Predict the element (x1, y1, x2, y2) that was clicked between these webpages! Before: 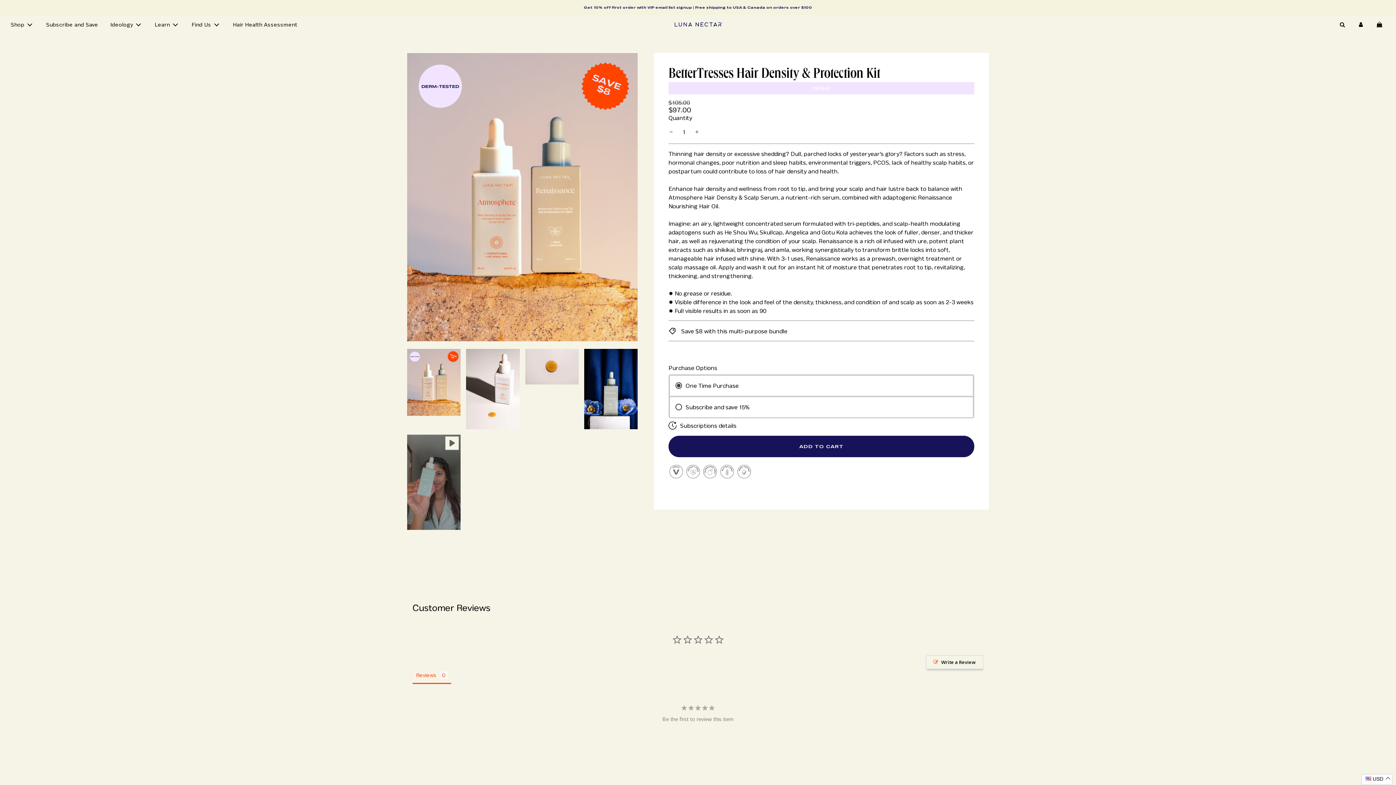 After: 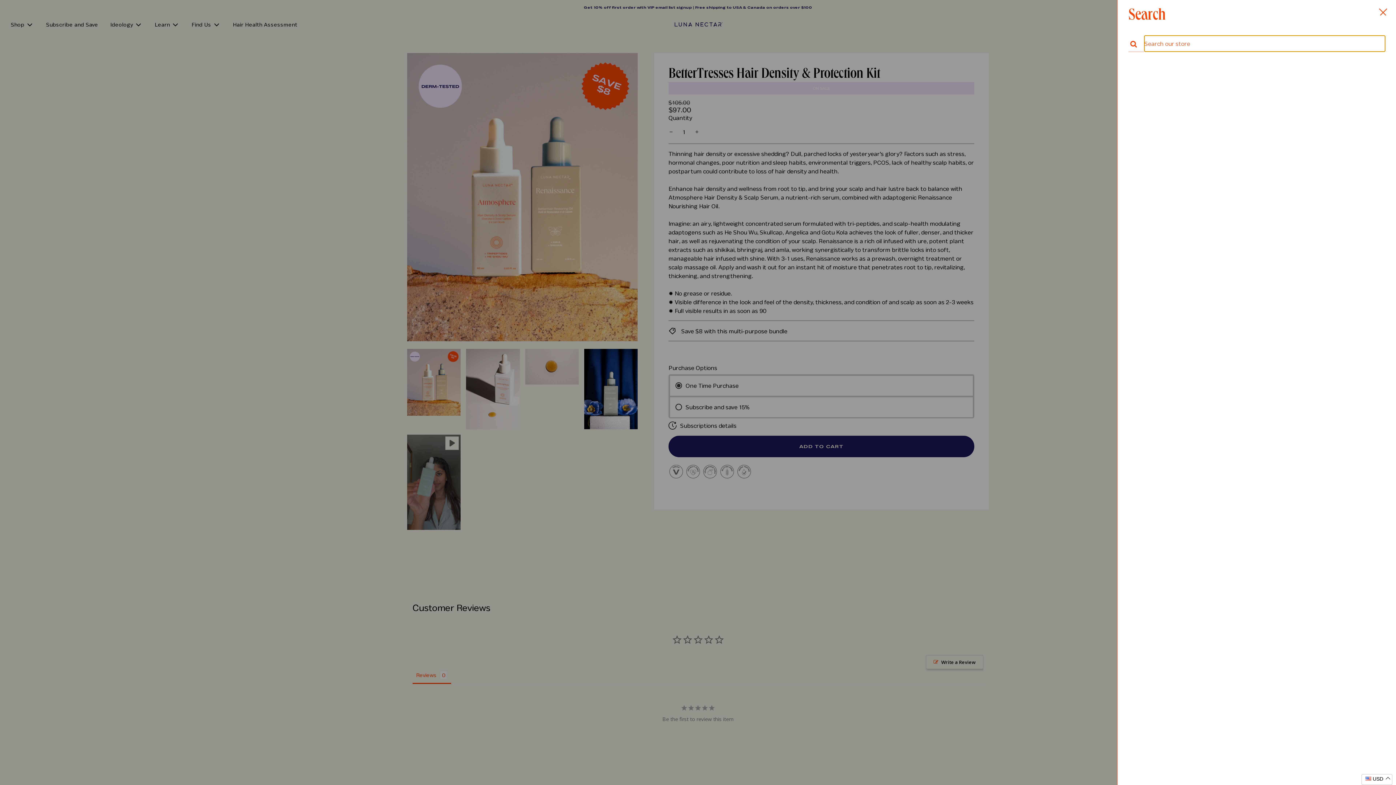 Action: label: Search bbox: (1333, 14, 1352, 34)